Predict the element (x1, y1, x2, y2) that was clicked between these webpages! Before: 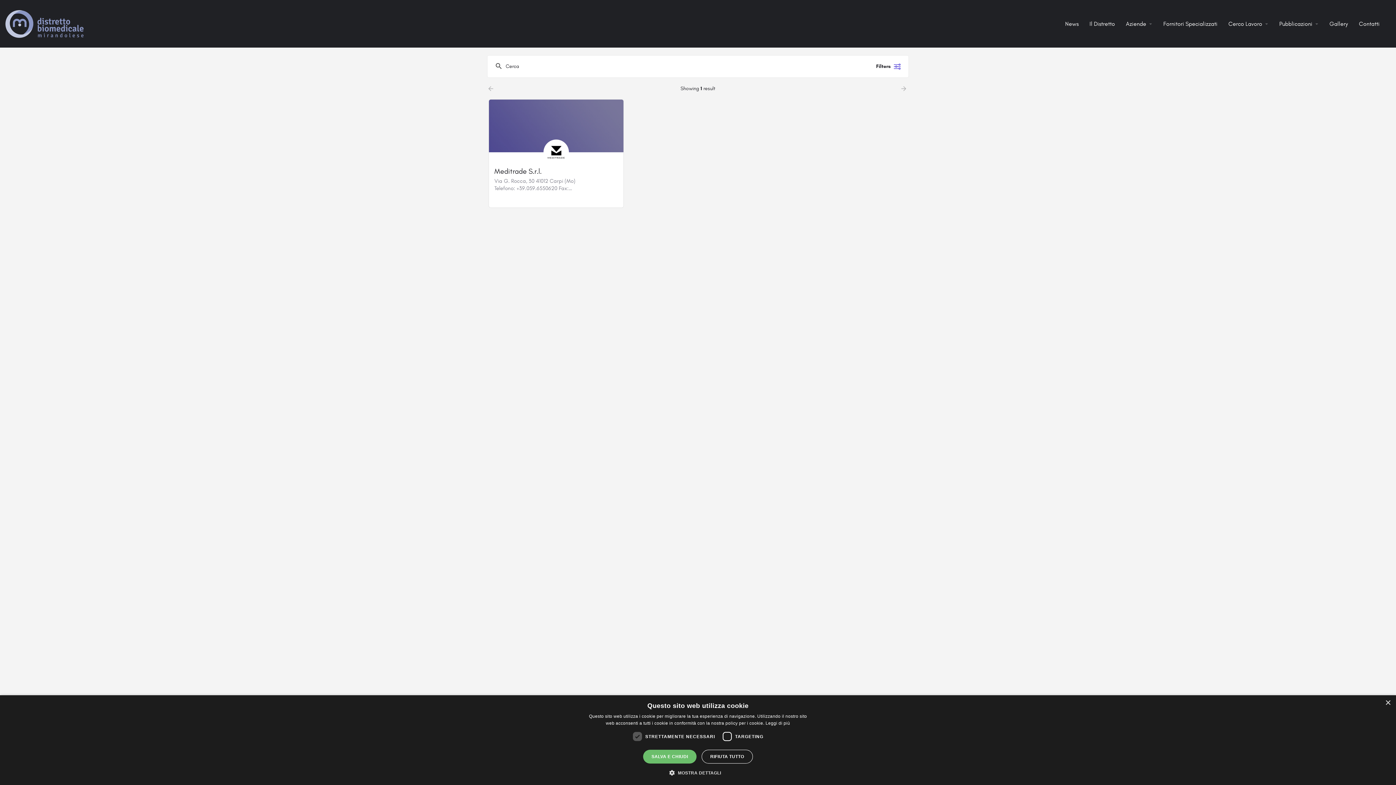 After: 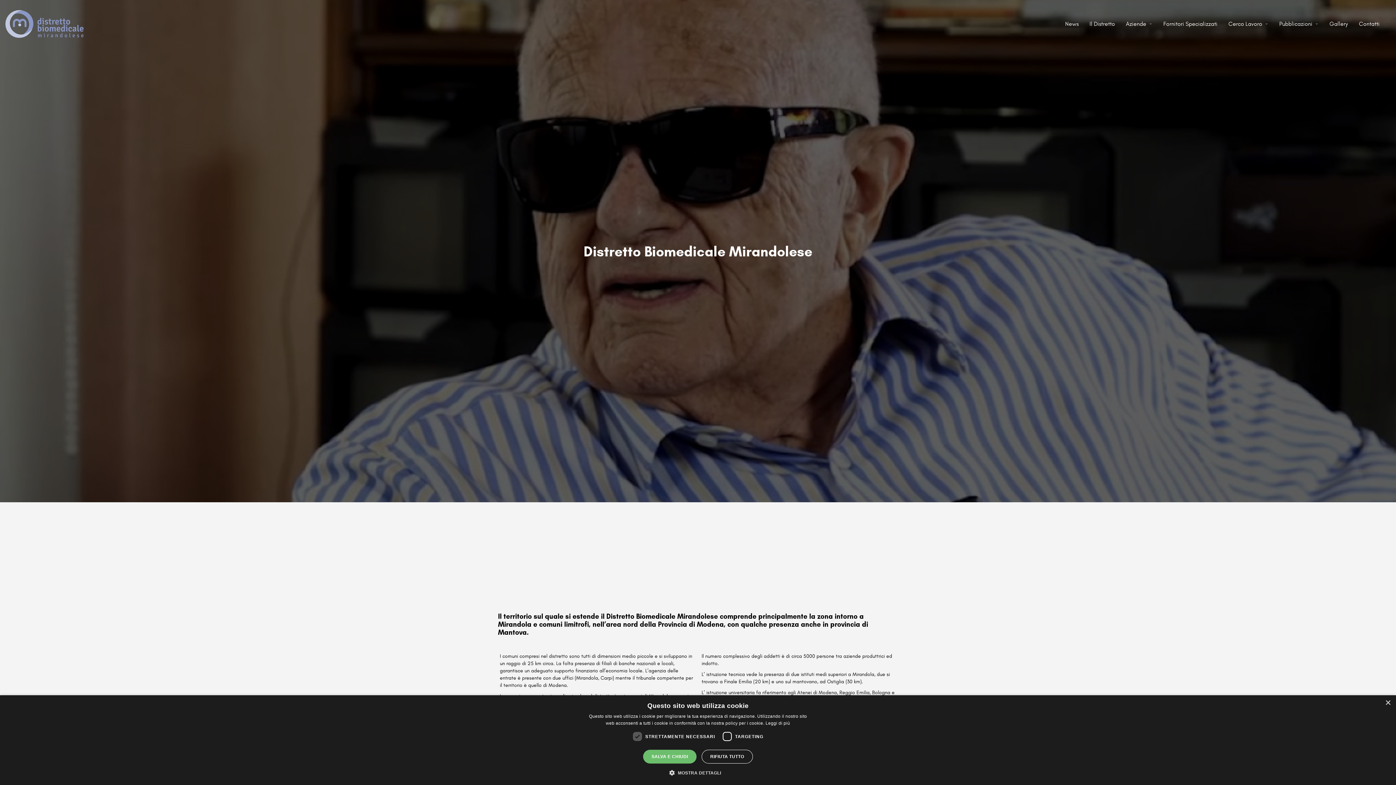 Action: label: Il Distretto bbox: (1089, 20, 1115, 28)